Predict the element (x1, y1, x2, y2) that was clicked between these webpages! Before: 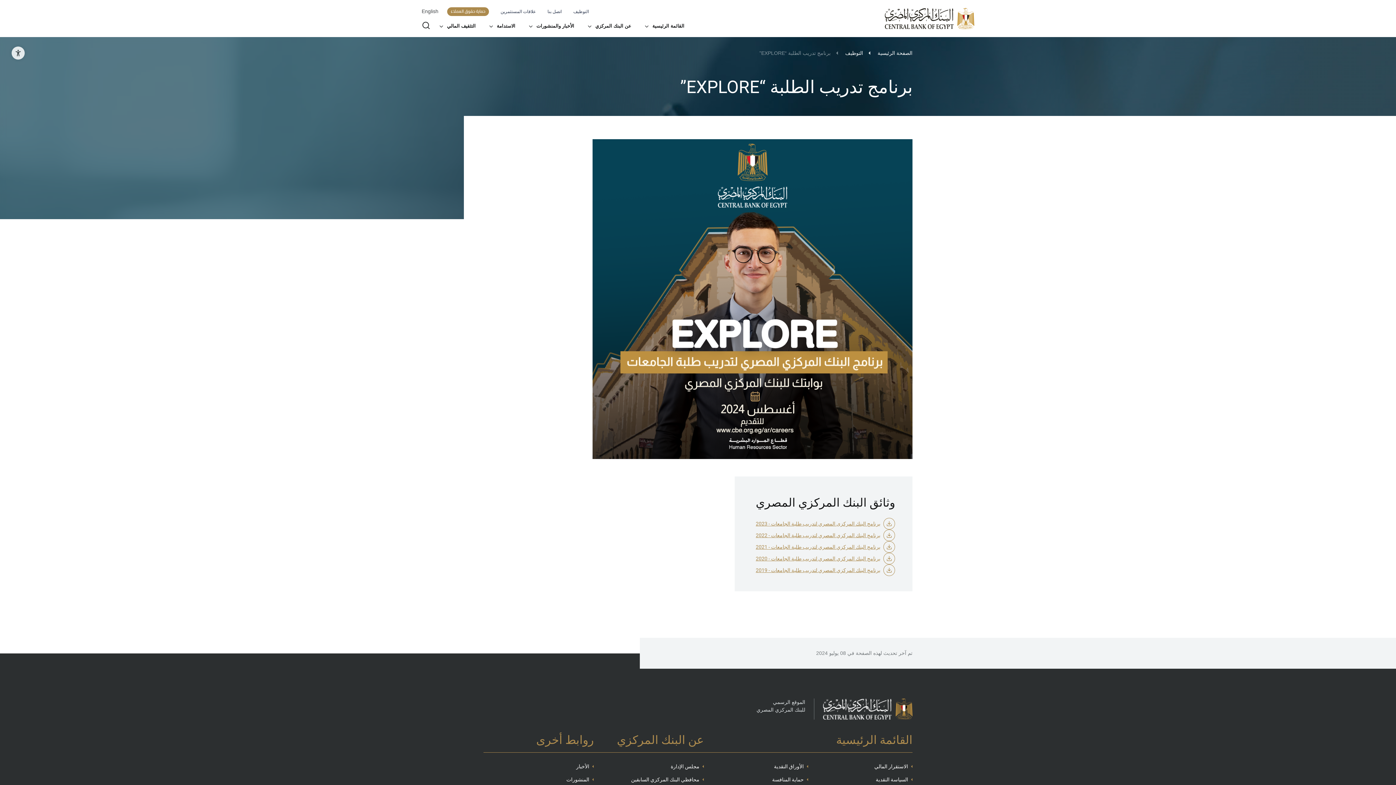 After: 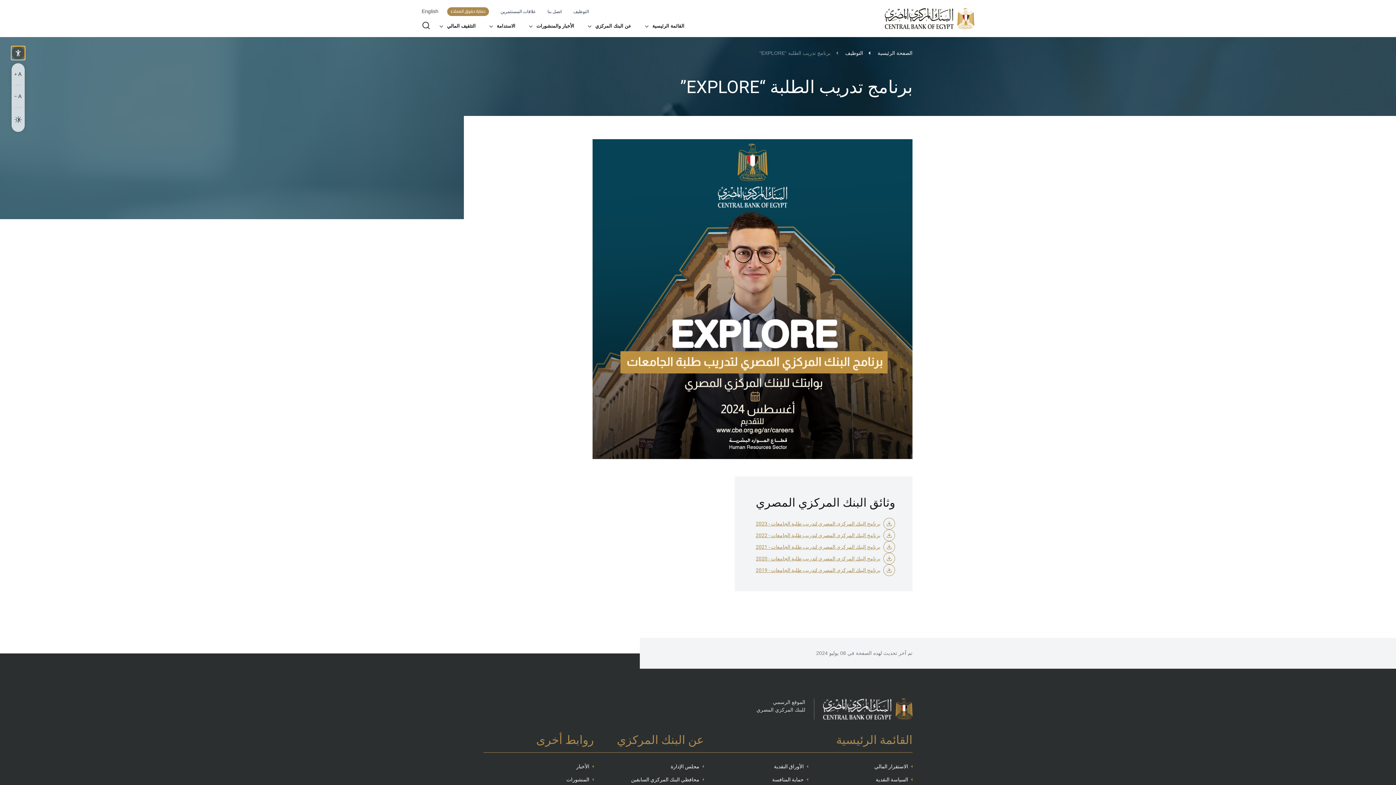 Action: bbox: (11, 46, 24, 59)